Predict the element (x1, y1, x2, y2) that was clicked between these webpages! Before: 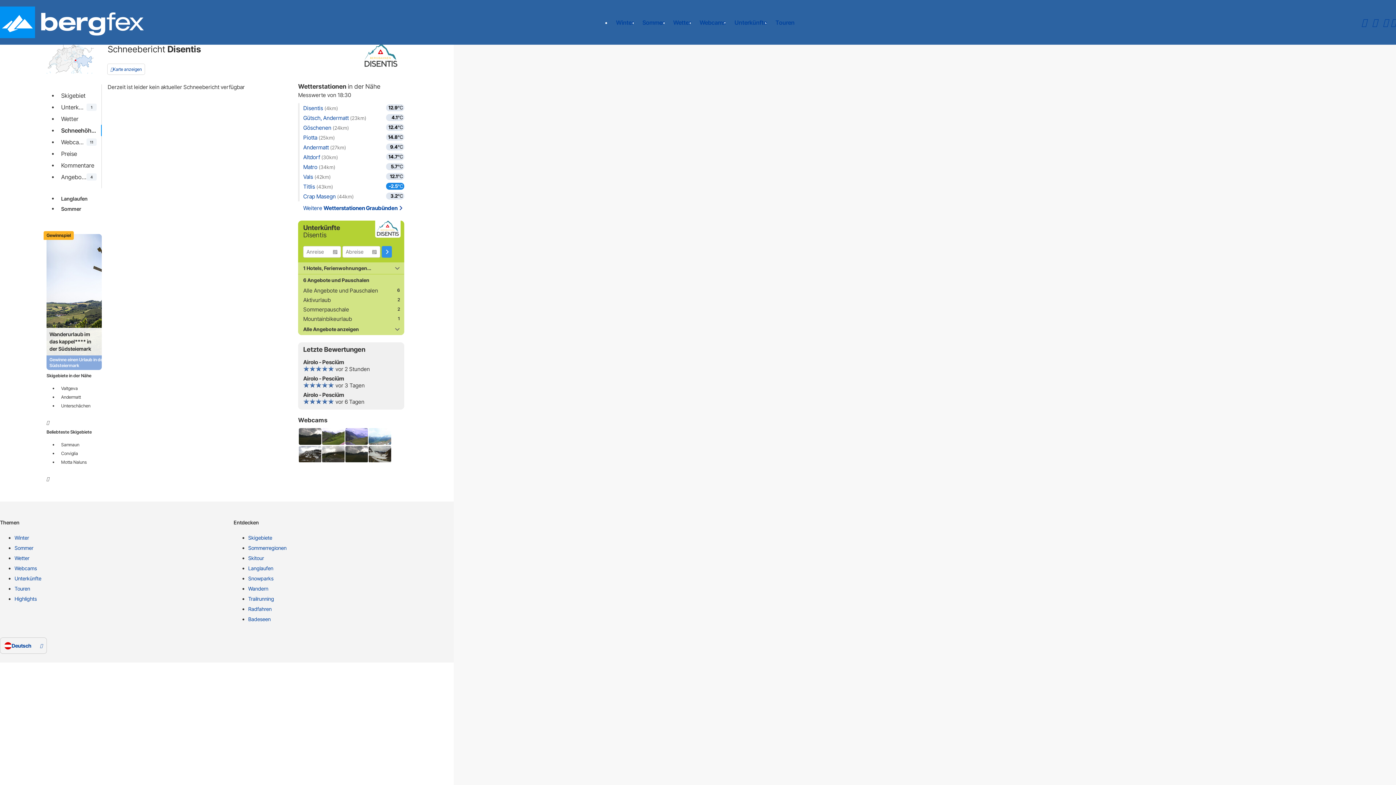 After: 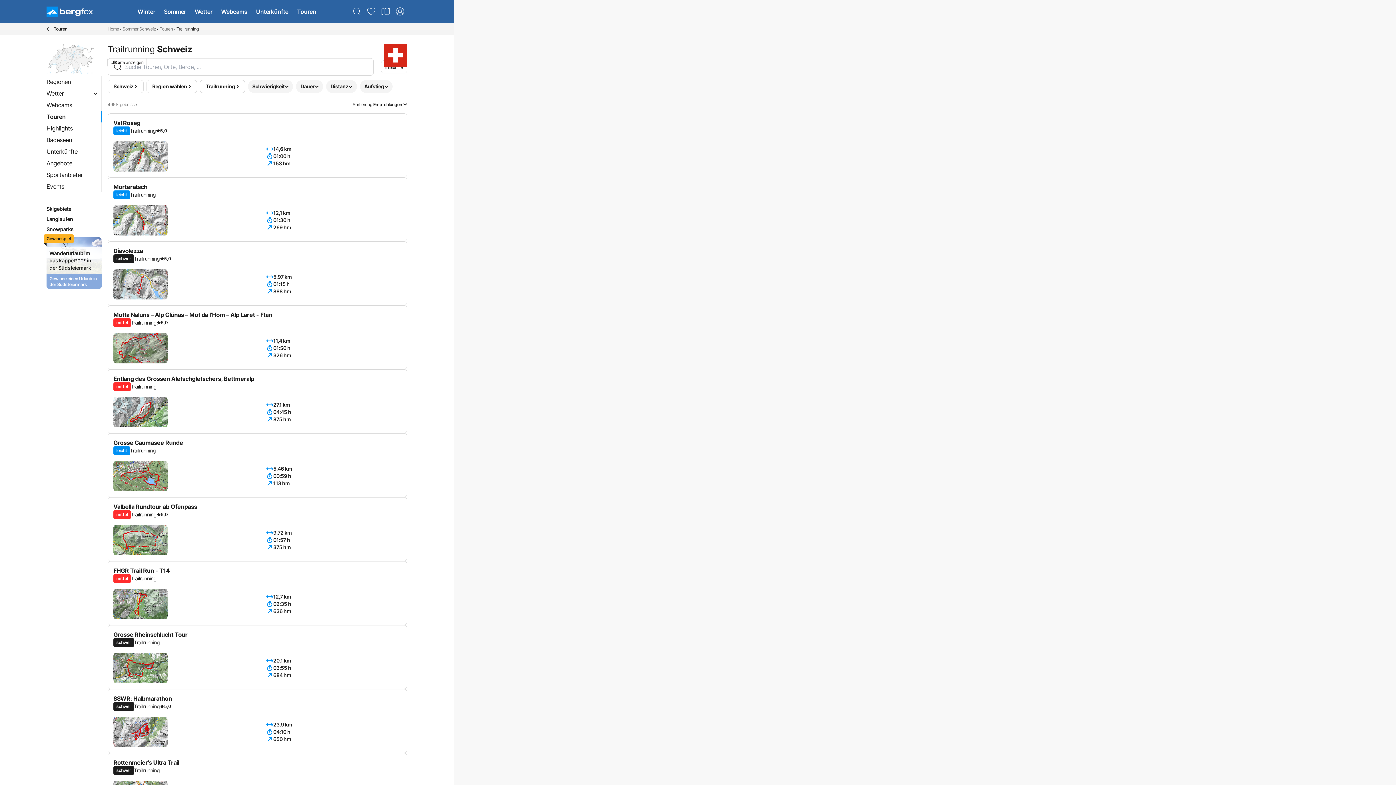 Action: bbox: (248, 595, 461, 605) label: Trailrunning